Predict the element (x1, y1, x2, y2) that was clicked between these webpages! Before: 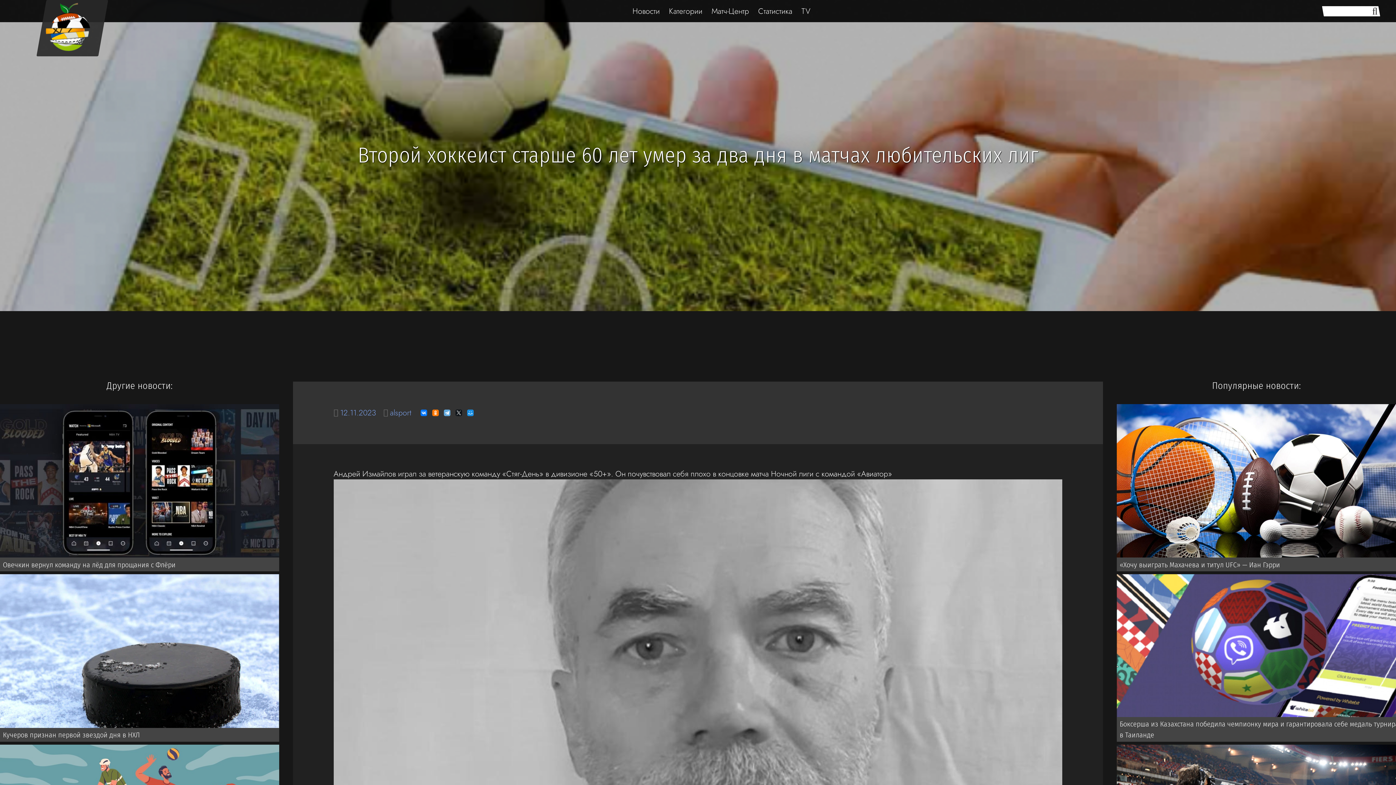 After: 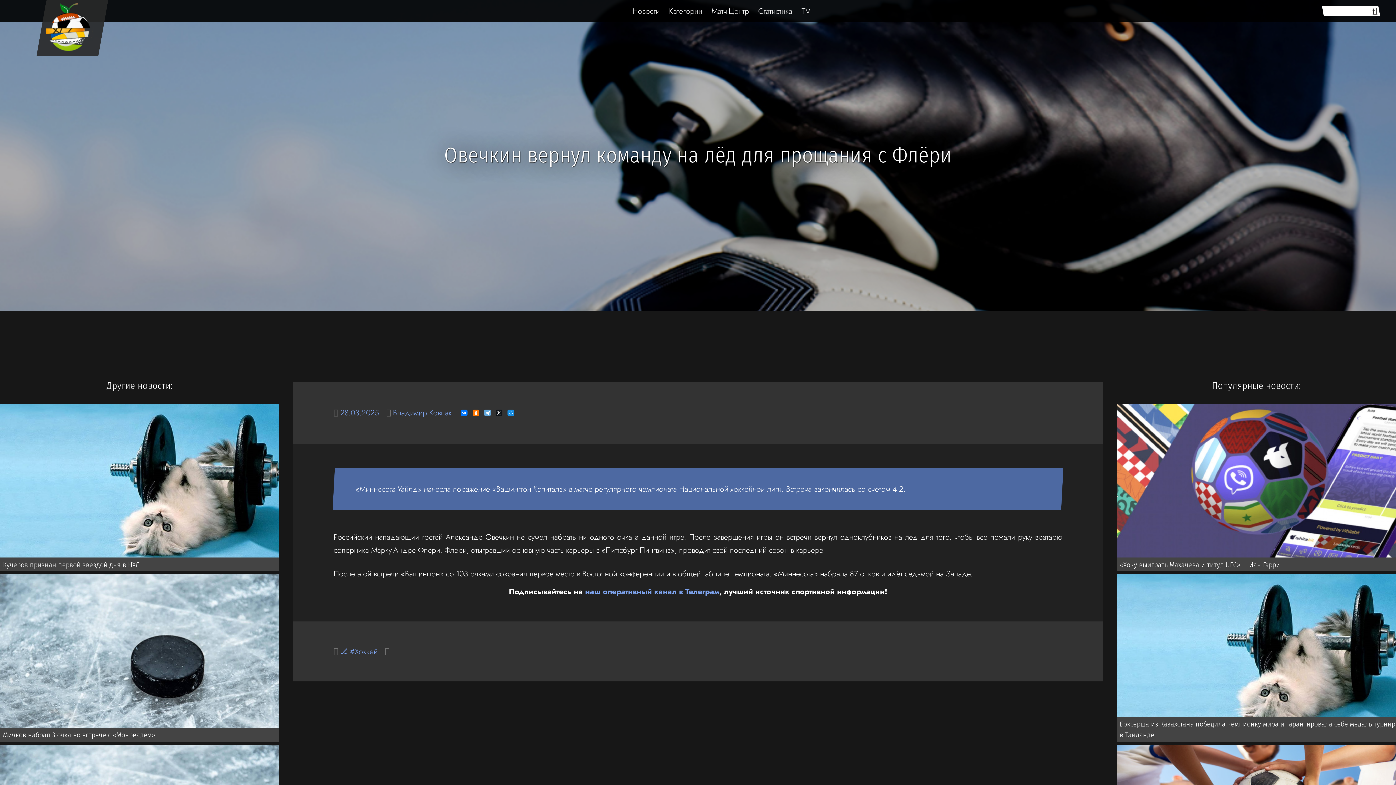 Action: bbox: (0, 557, 285, 572) label: Овечкин вернул команду на лёд для прощания с Флёри